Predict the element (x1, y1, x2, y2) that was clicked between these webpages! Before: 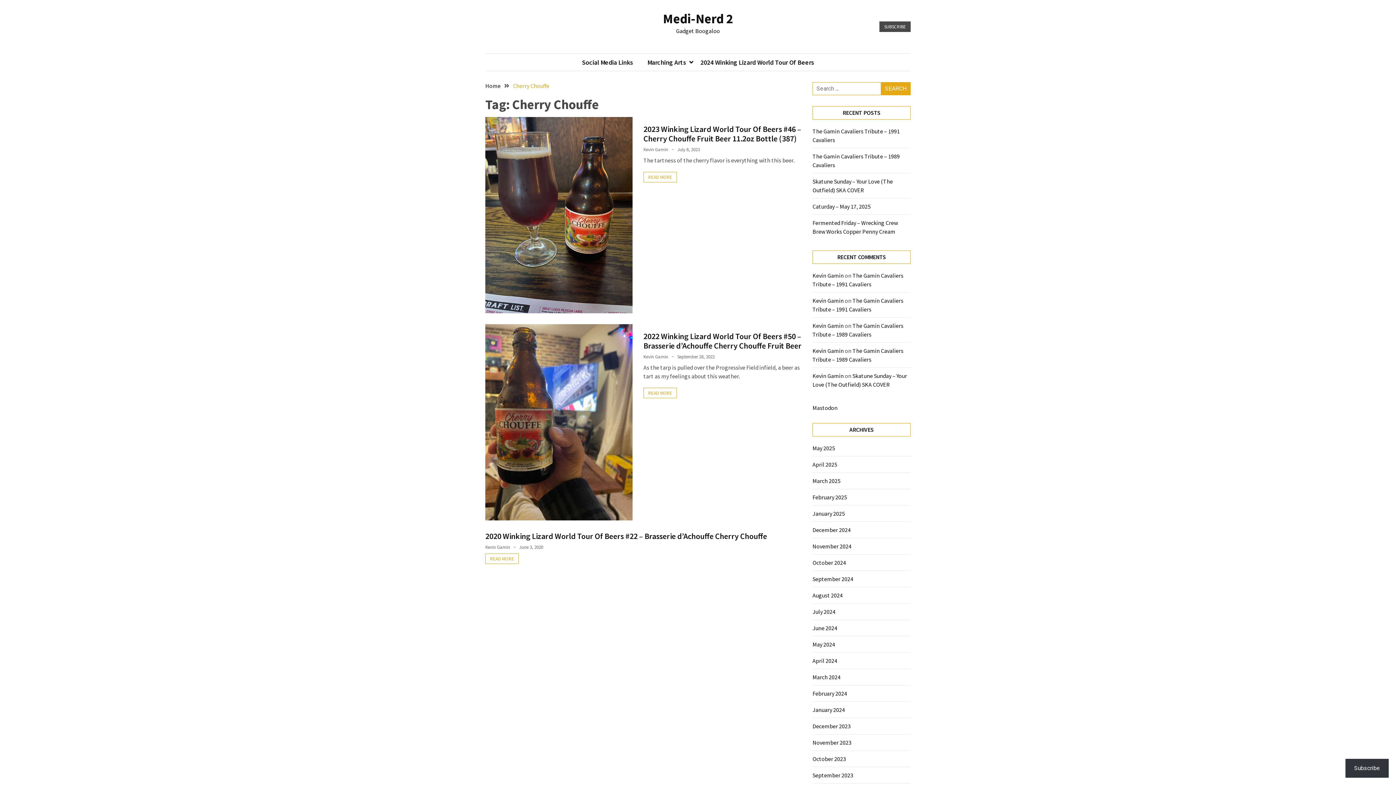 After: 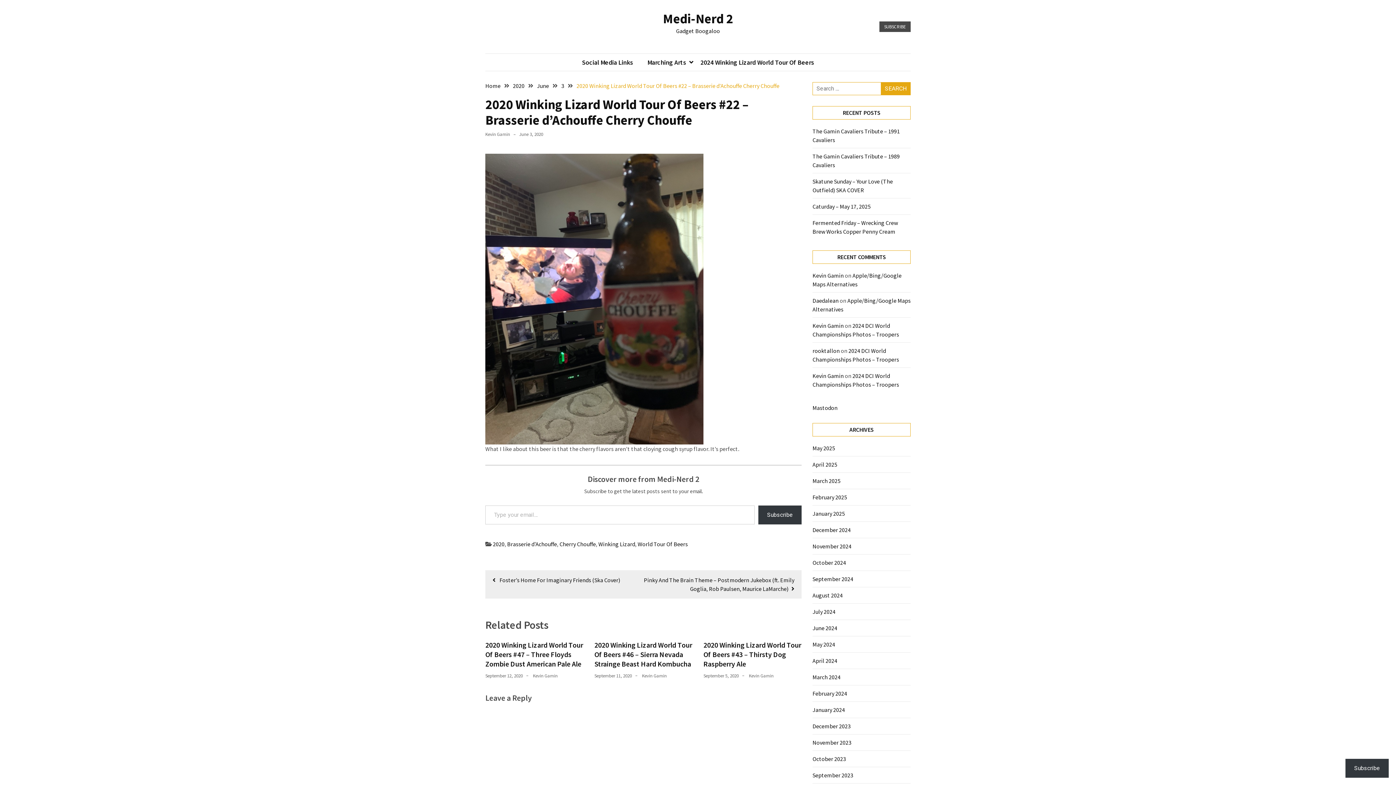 Action: label: READ MORE bbox: (485, 553, 518, 564)